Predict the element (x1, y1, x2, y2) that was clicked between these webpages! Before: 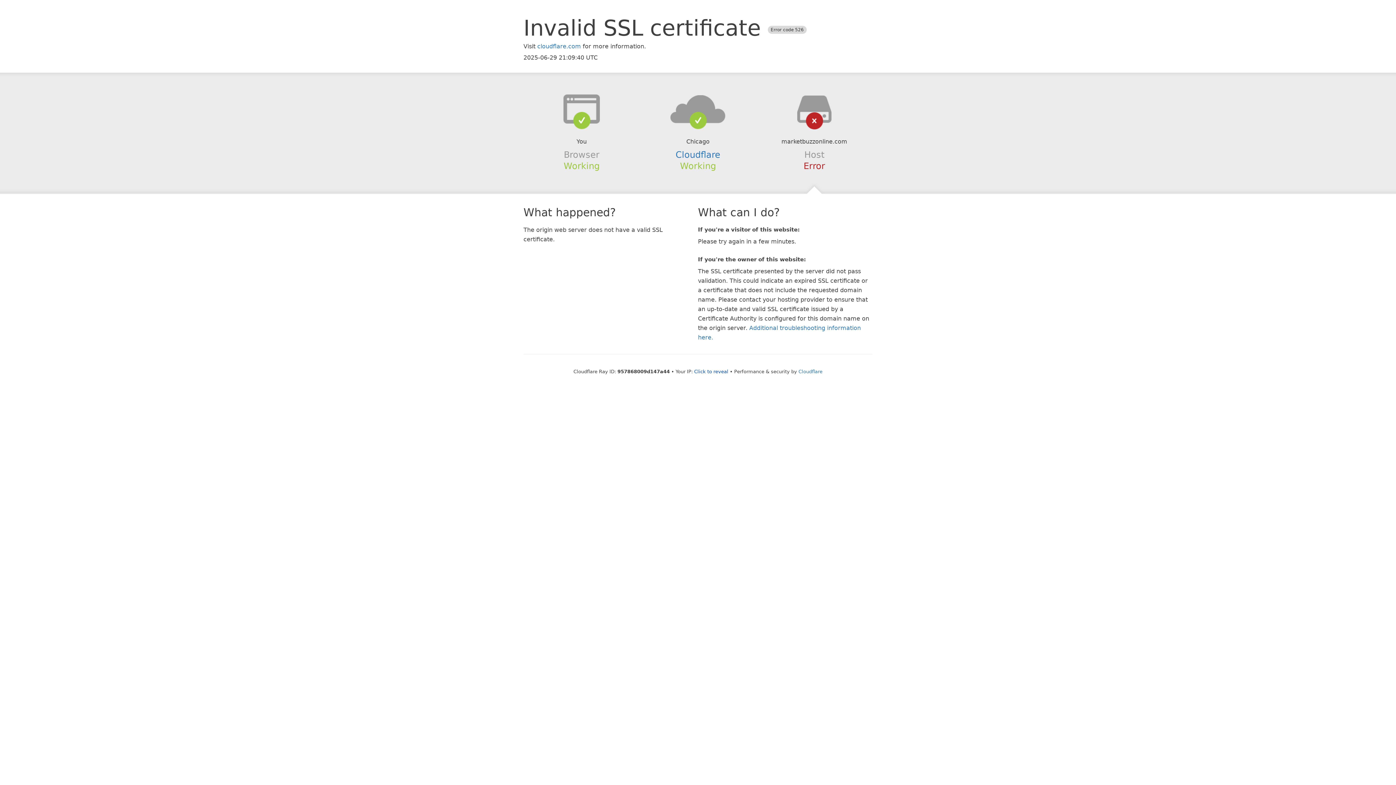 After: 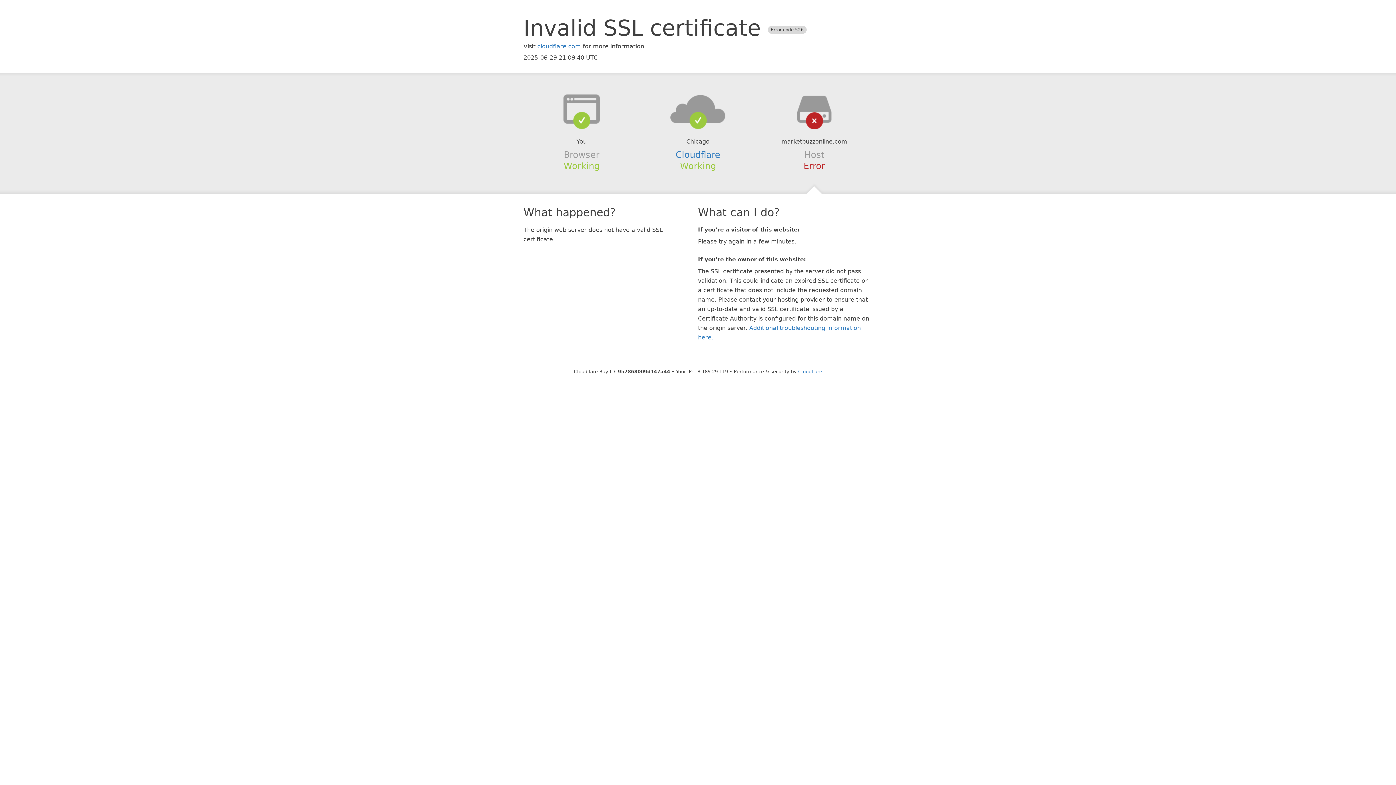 Action: label: Click to reveal bbox: (694, 368, 728, 374)